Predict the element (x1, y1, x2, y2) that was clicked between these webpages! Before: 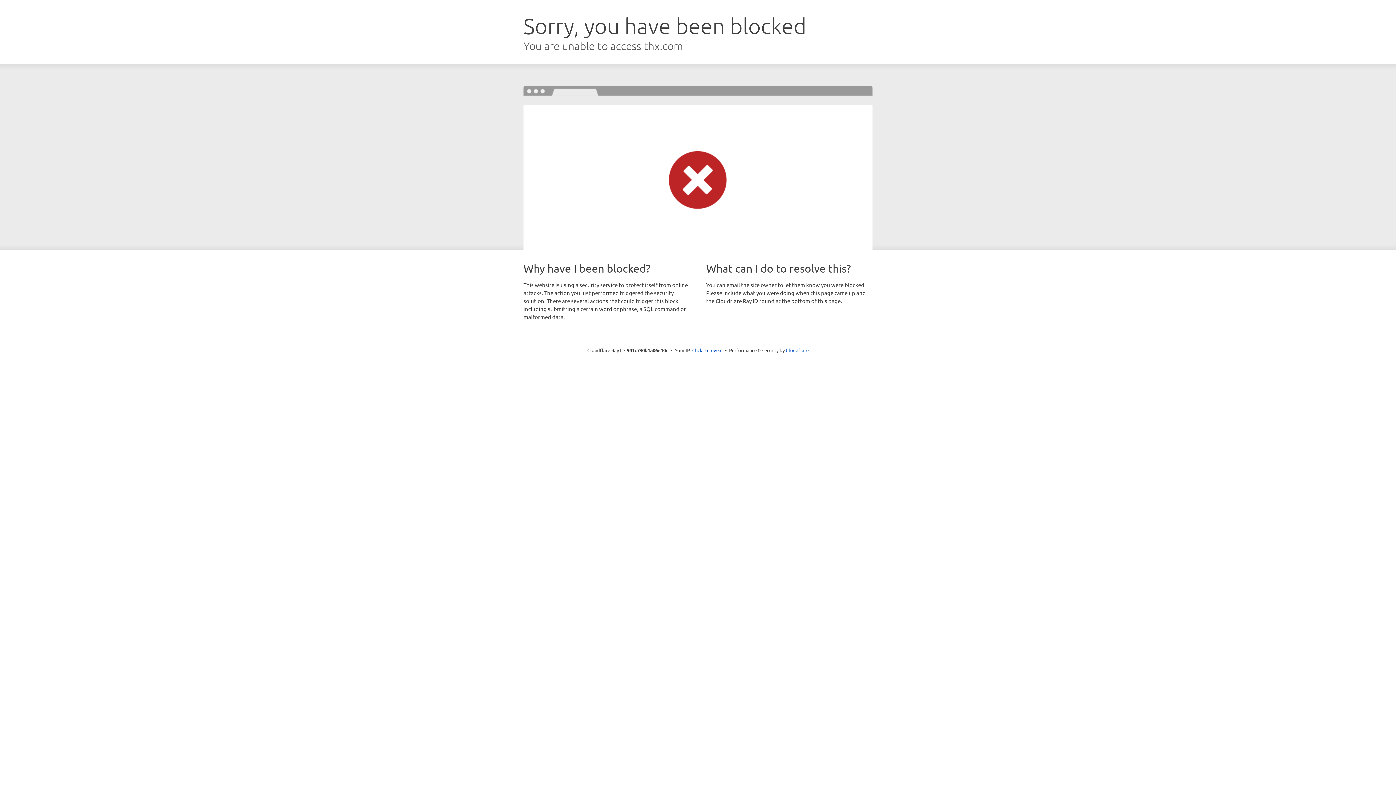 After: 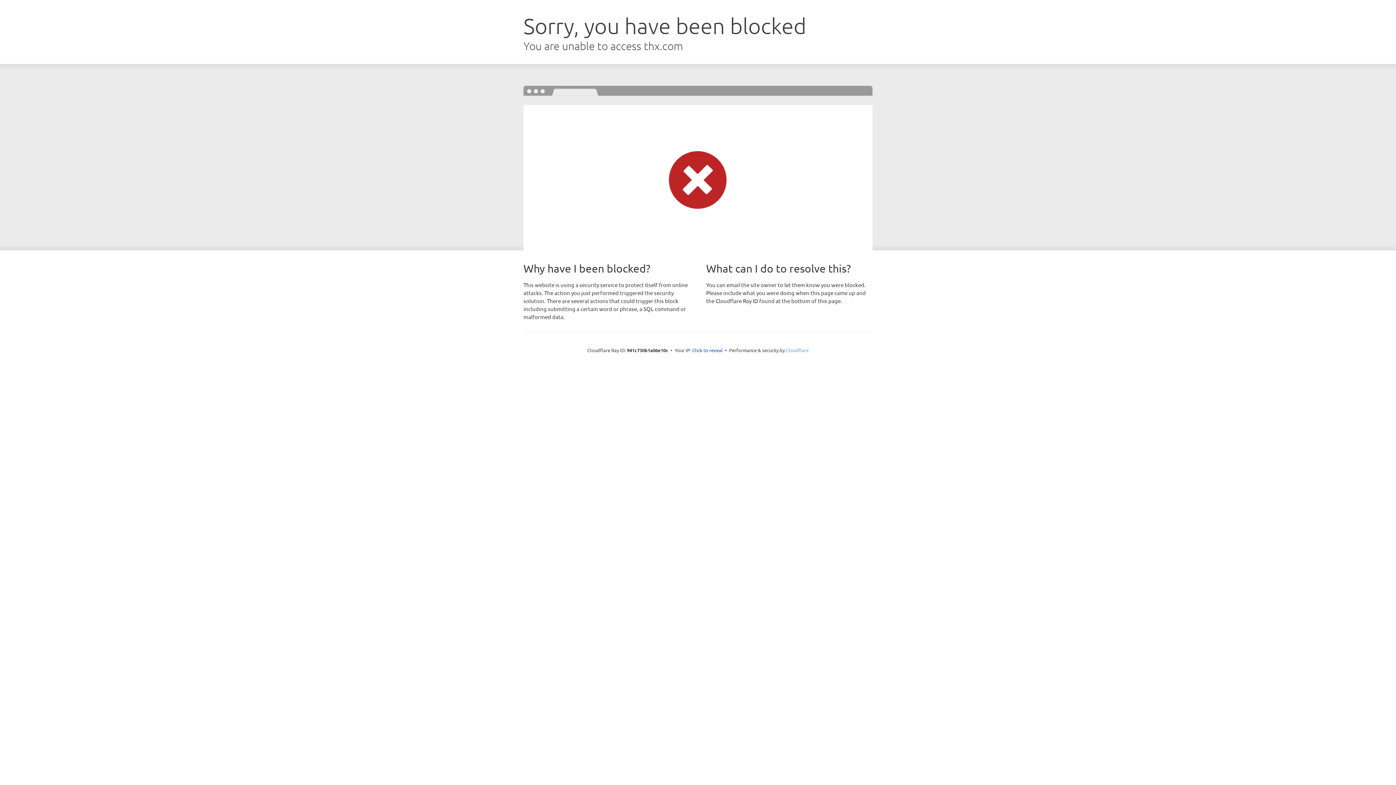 Action: bbox: (786, 347, 808, 353) label: Cloudflare